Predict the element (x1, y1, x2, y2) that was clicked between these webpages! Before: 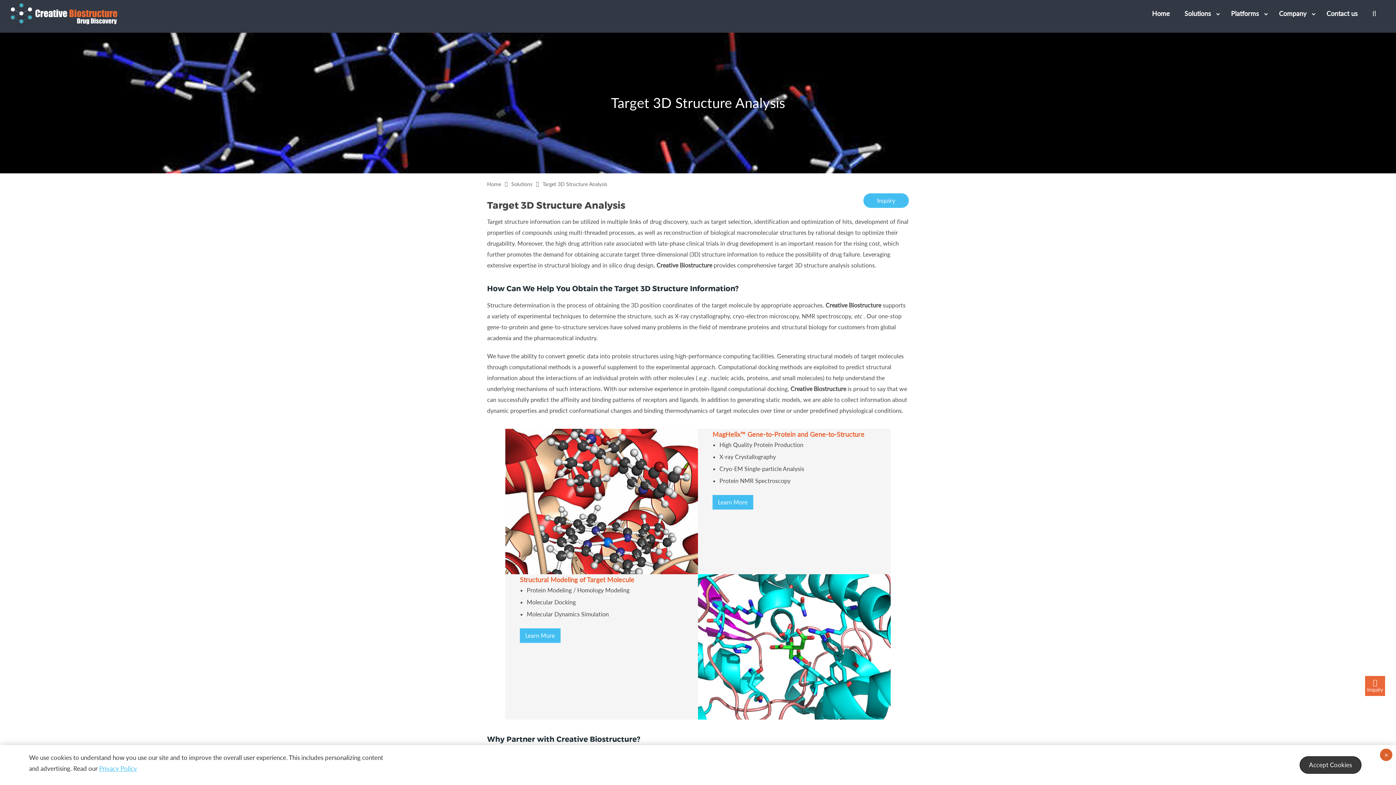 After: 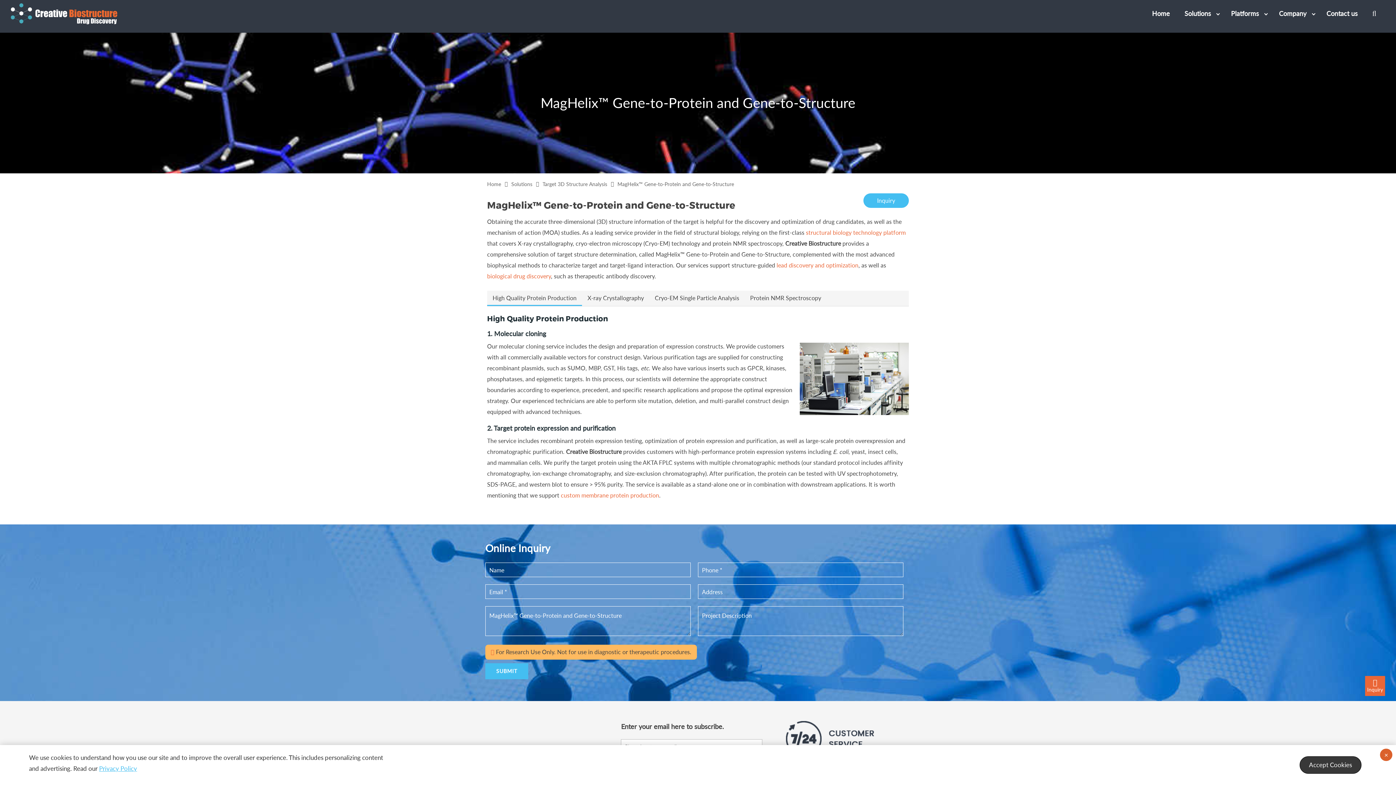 Action: label: Learn More bbox: (712, 495, 753, 509)